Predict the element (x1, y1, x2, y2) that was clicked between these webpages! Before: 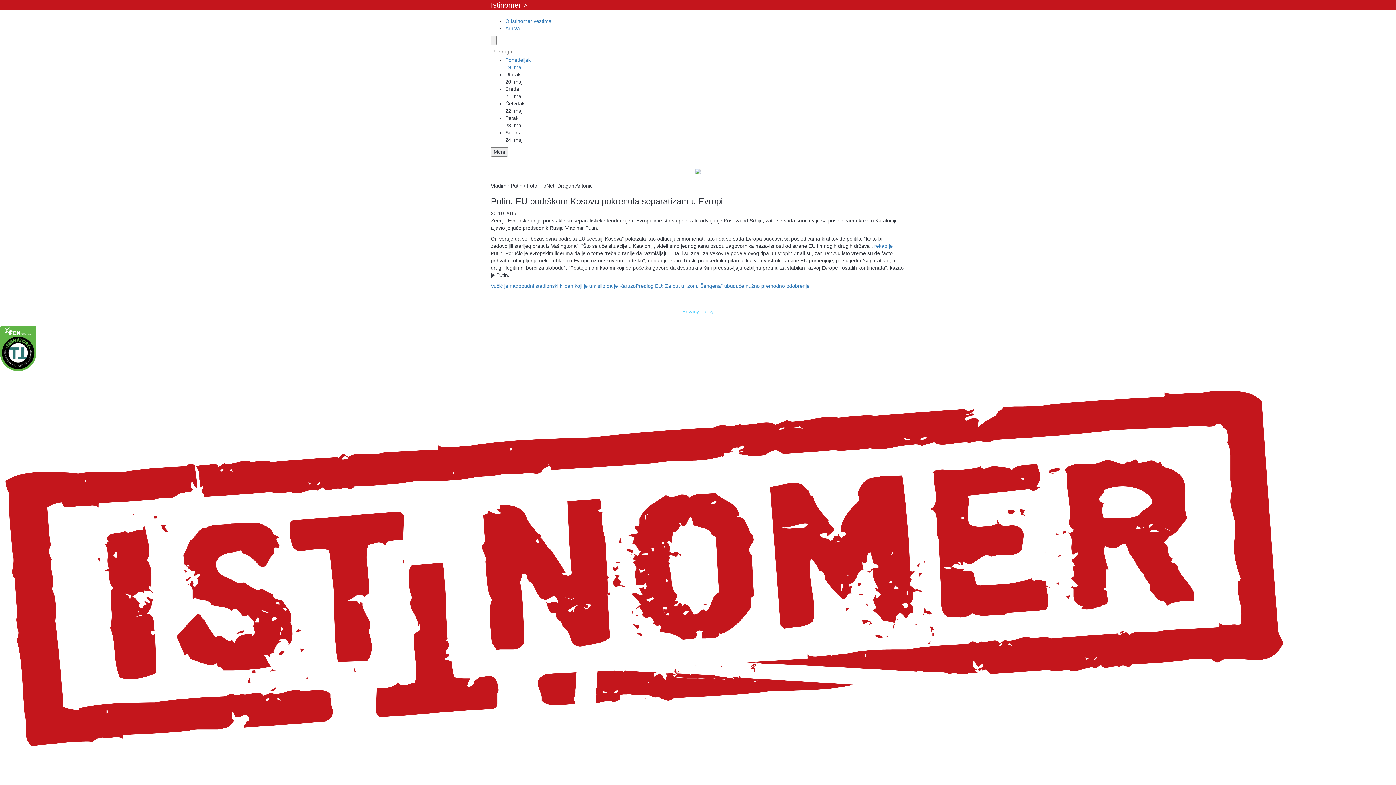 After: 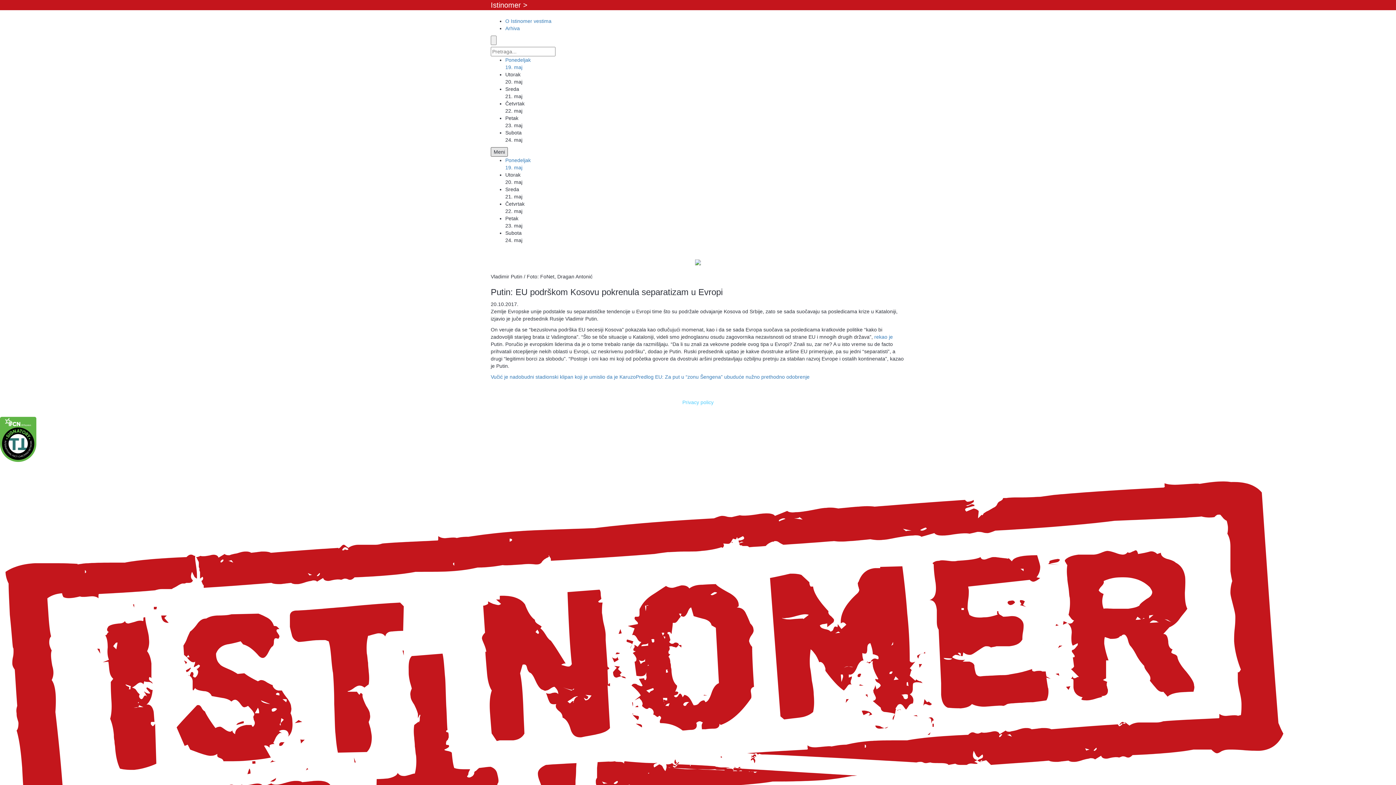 Action: label: Meni bbox: (490, 147, 508, 156)